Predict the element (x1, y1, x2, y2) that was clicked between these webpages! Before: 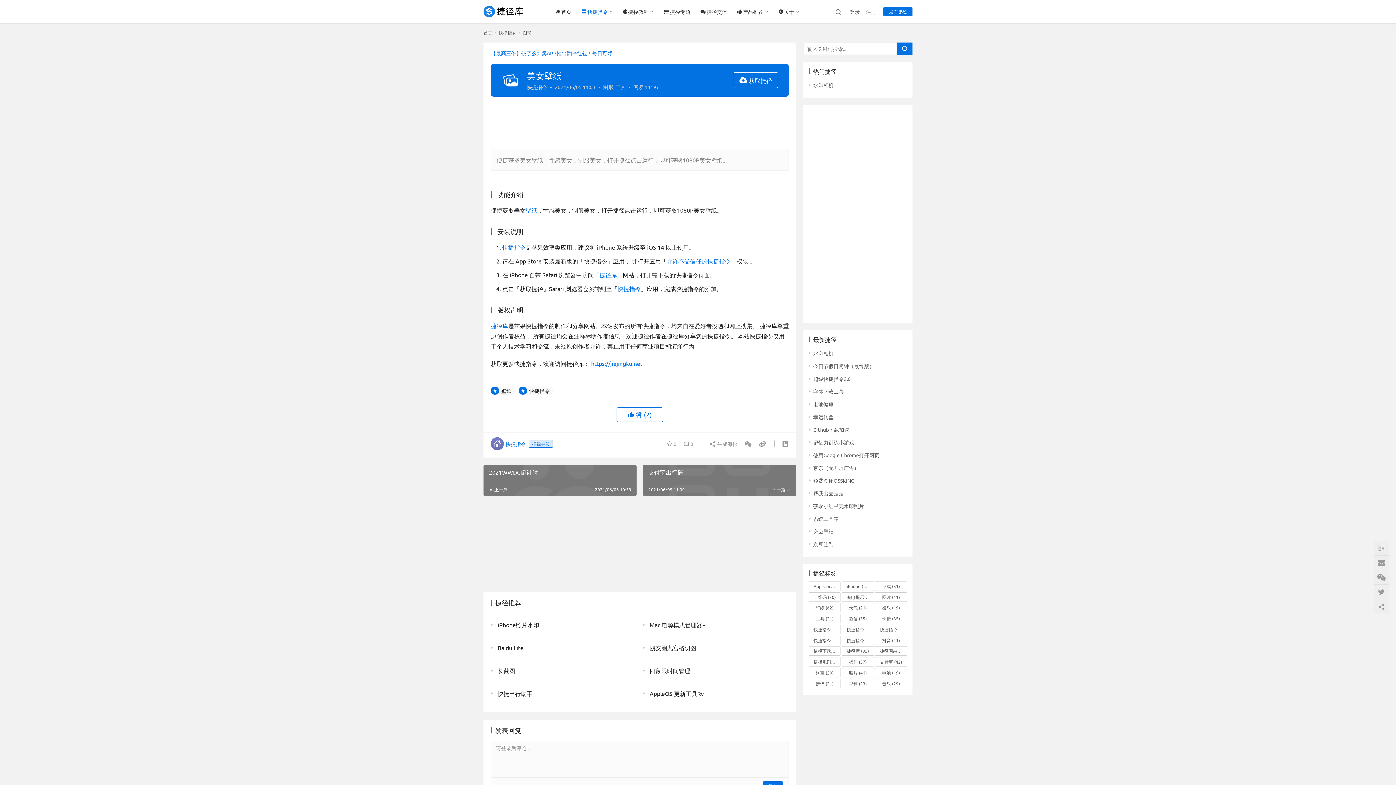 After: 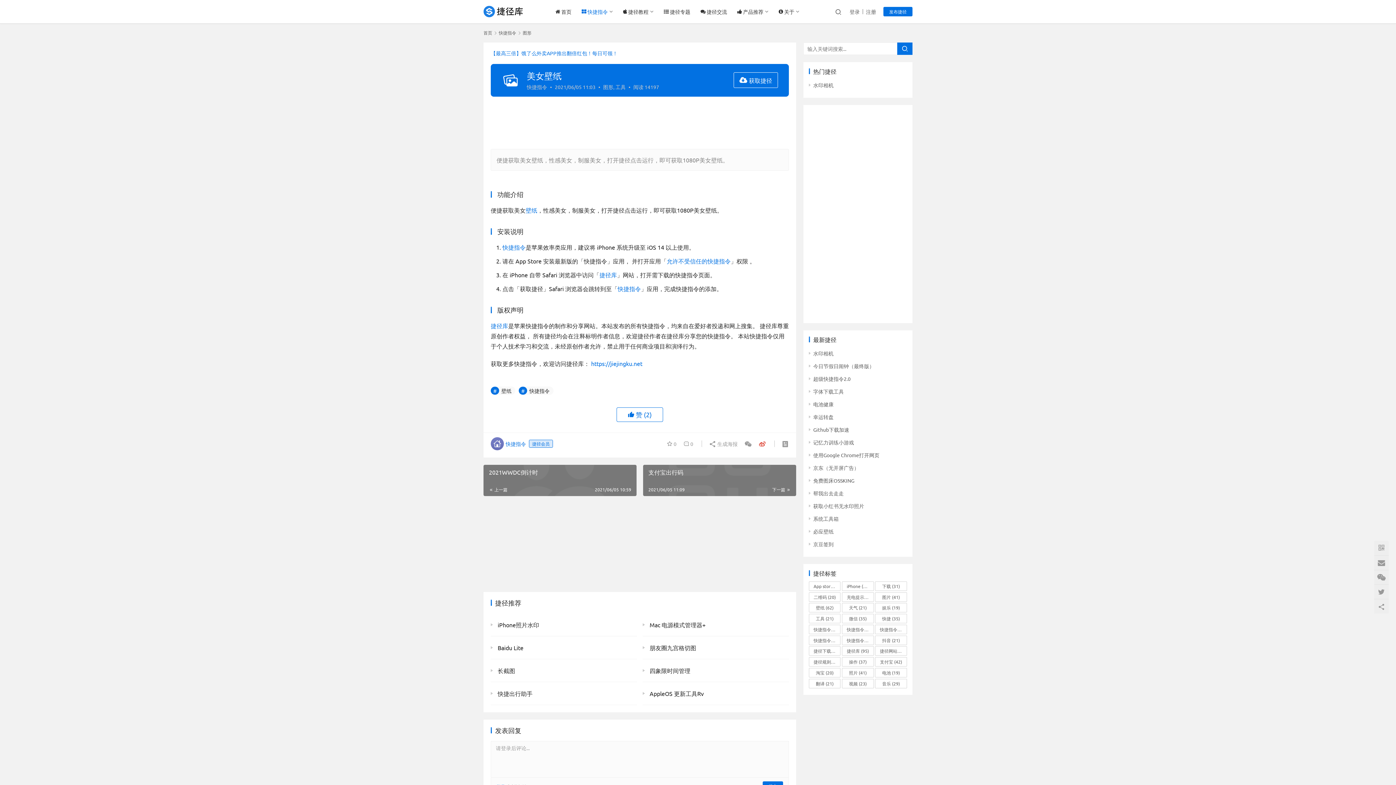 Action: bbox: (756, 437, 766, 450)